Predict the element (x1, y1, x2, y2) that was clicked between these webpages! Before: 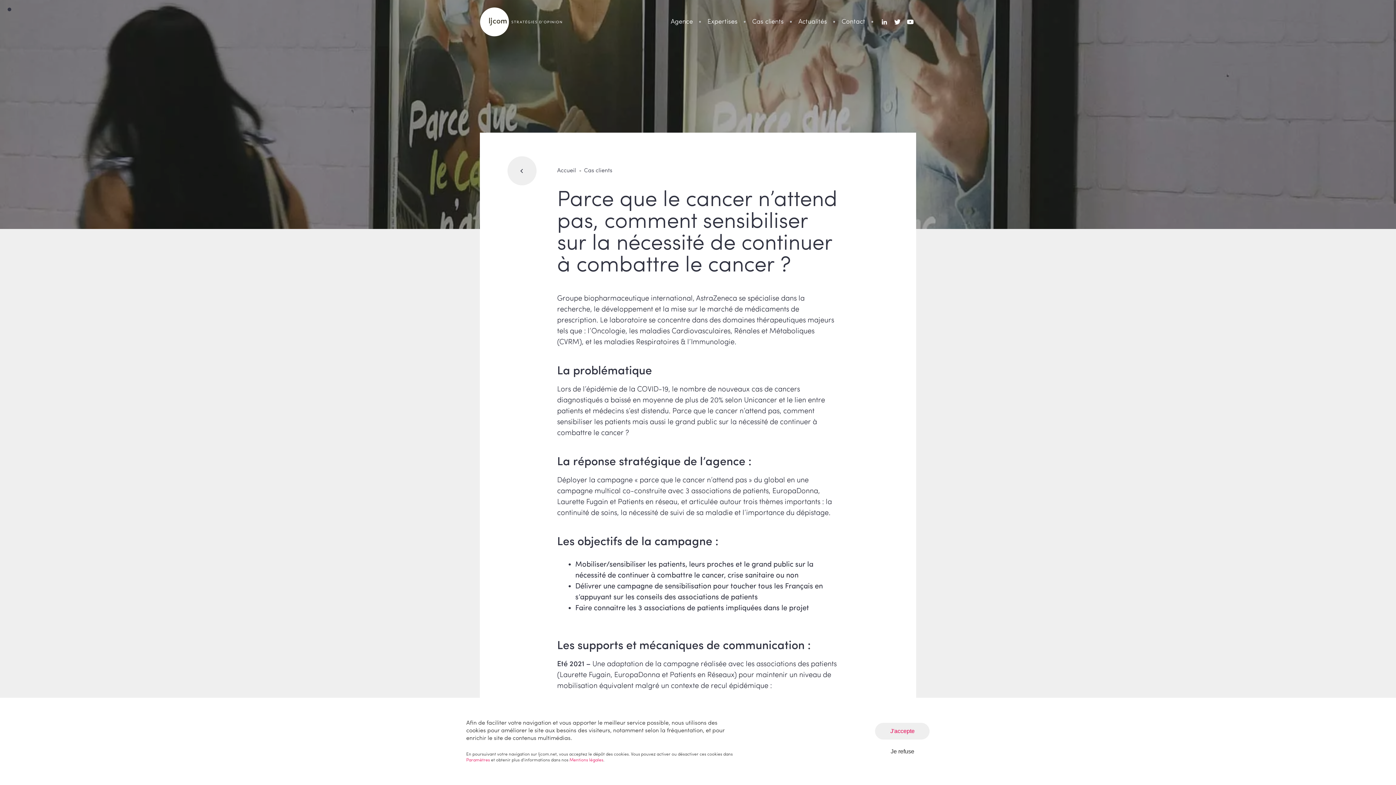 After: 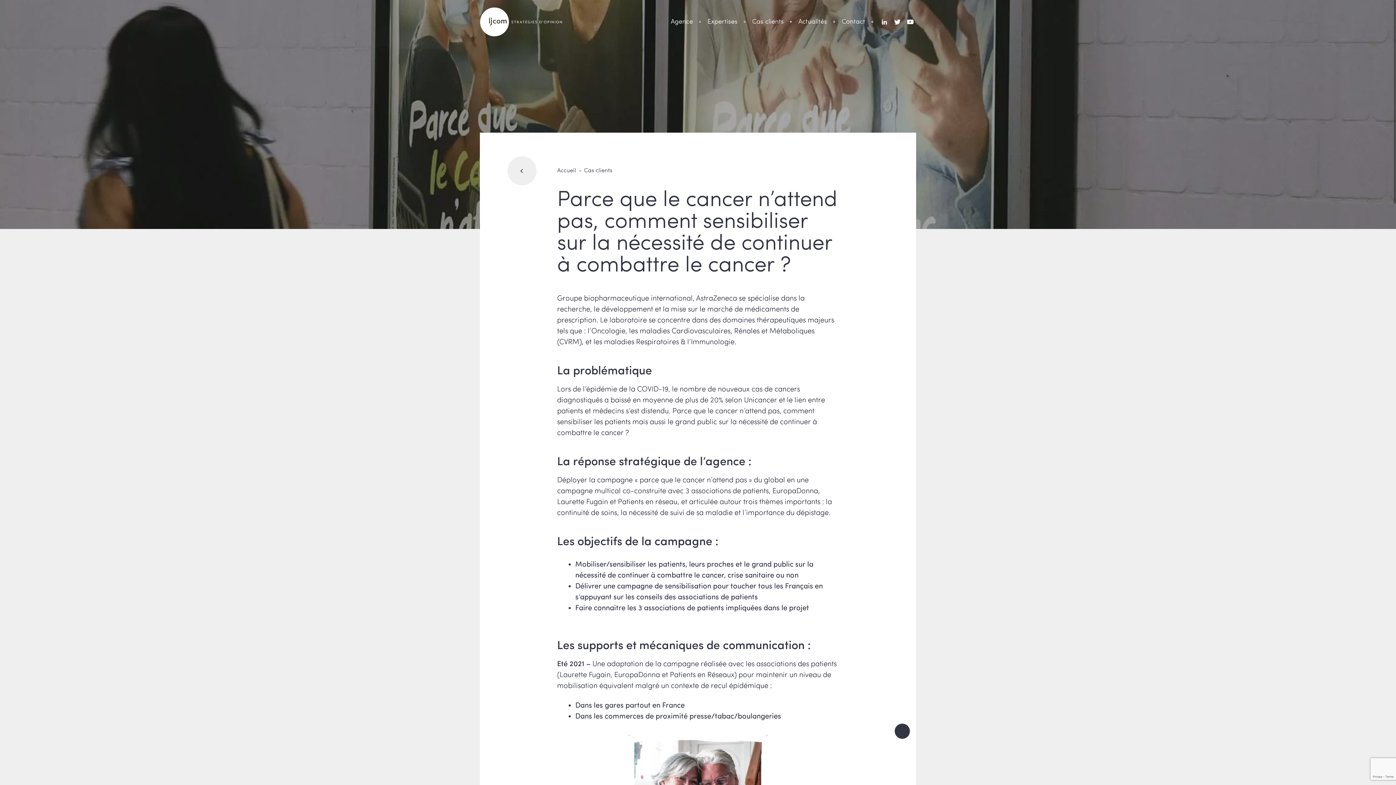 Action: label: J'accepte bbox: (875, 723, 929, 740)